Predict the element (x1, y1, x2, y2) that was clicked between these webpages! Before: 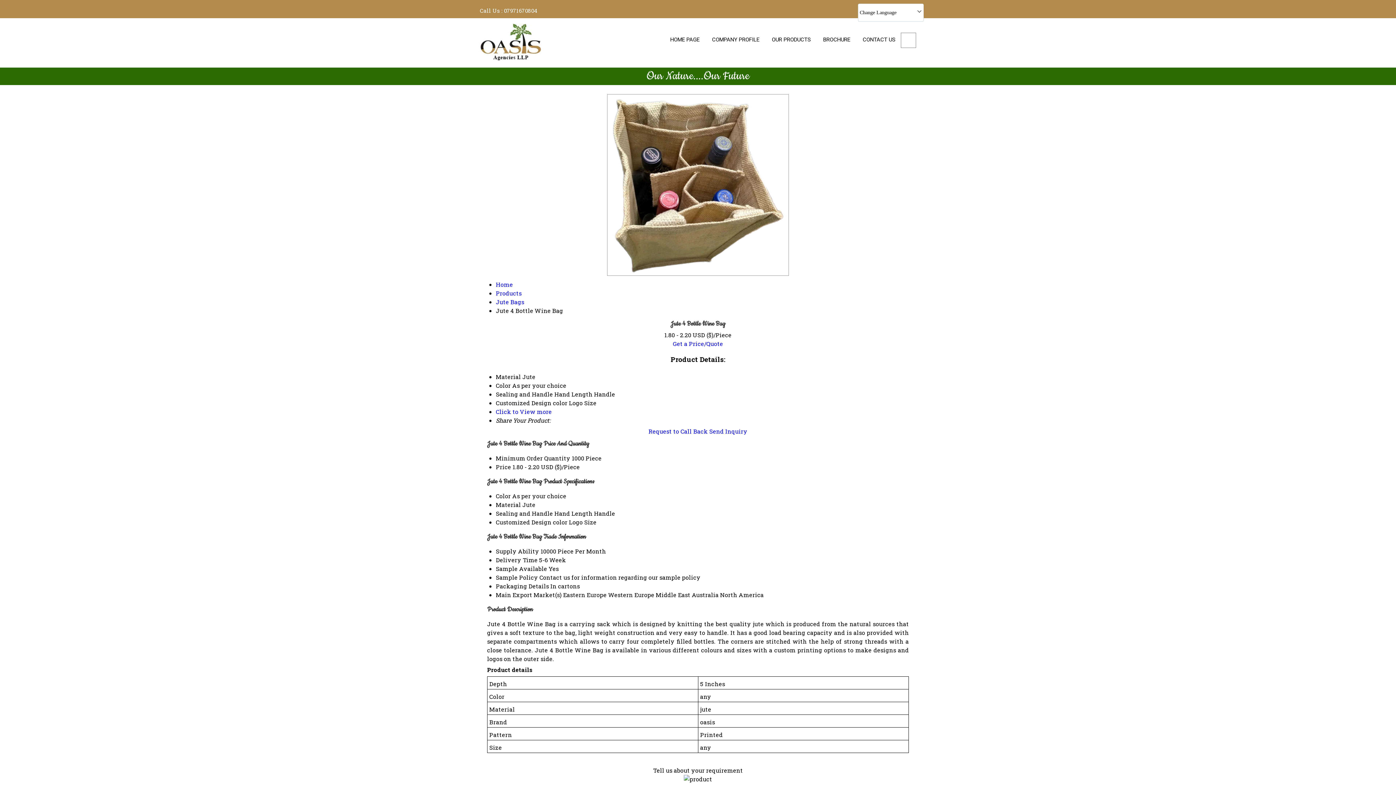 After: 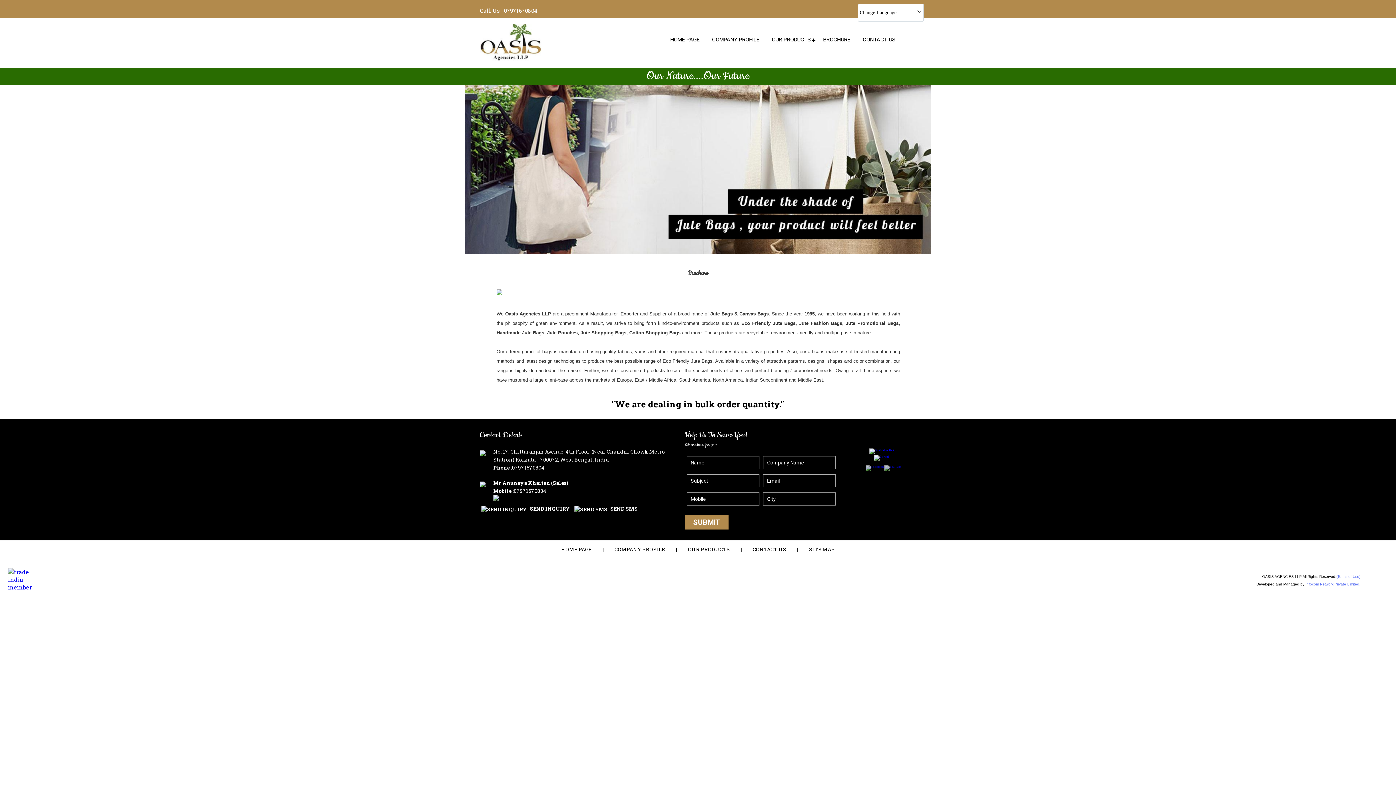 Action: label: BROCHURE bbox: (817, 32, 856, 46)